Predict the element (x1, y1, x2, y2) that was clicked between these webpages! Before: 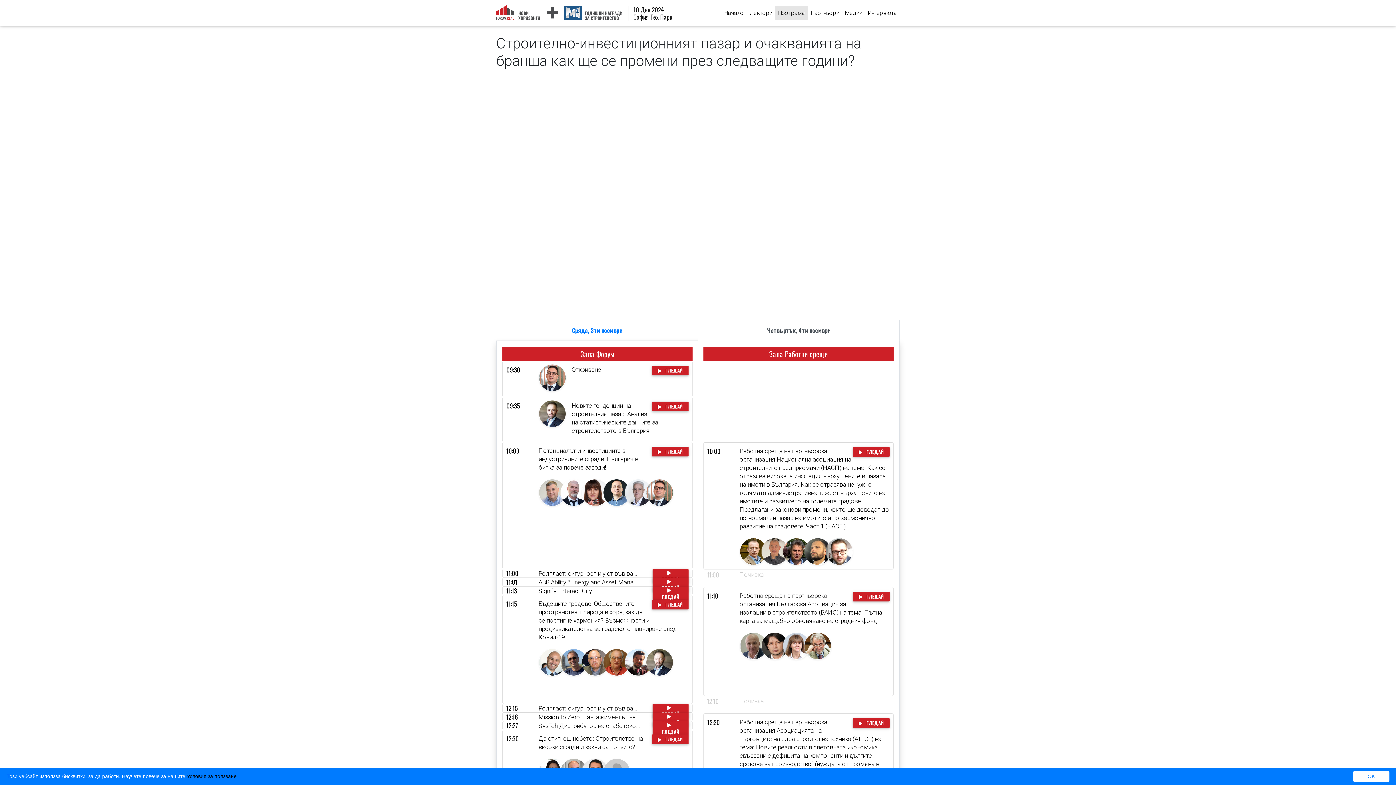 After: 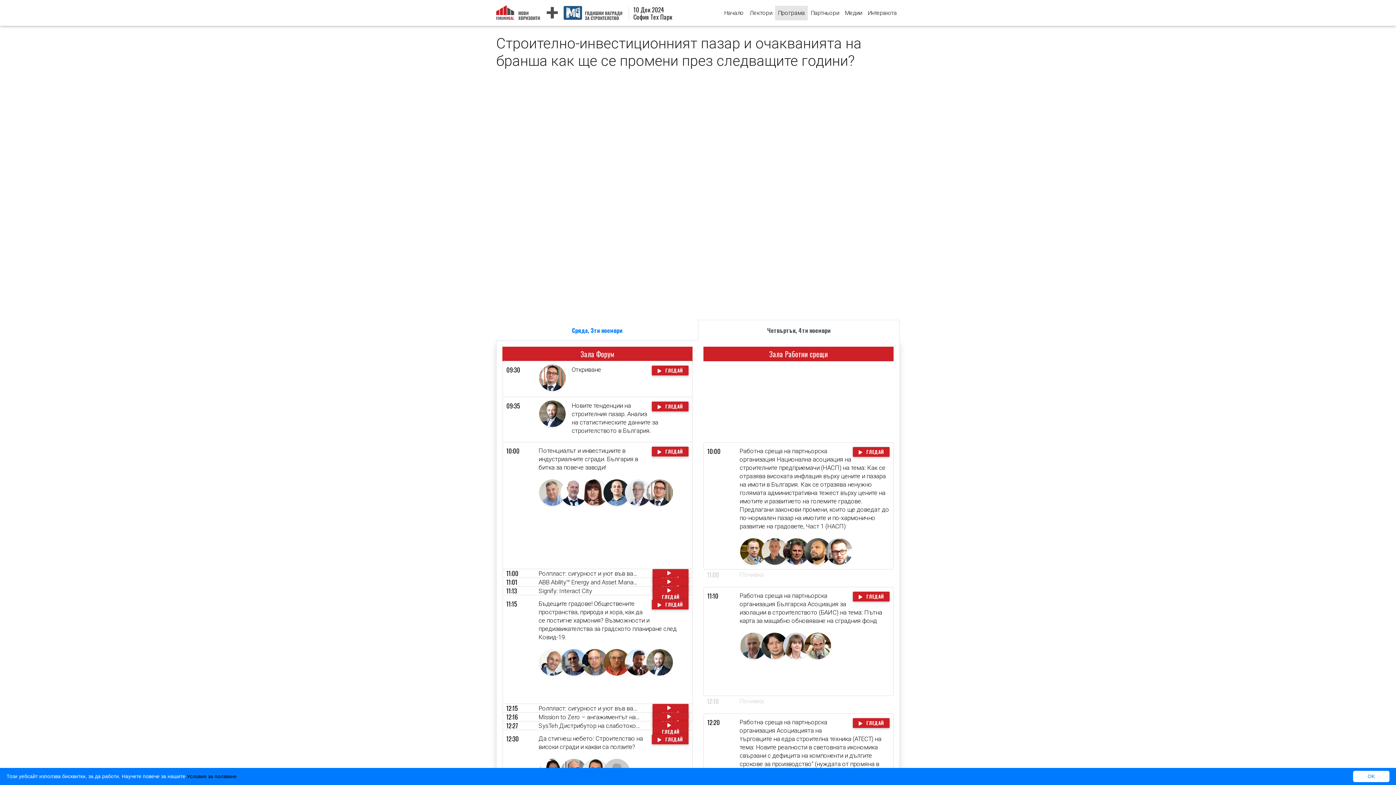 Action: bbox: (698, 320, 900, 341) label: Четвъртък, 4ти ноември